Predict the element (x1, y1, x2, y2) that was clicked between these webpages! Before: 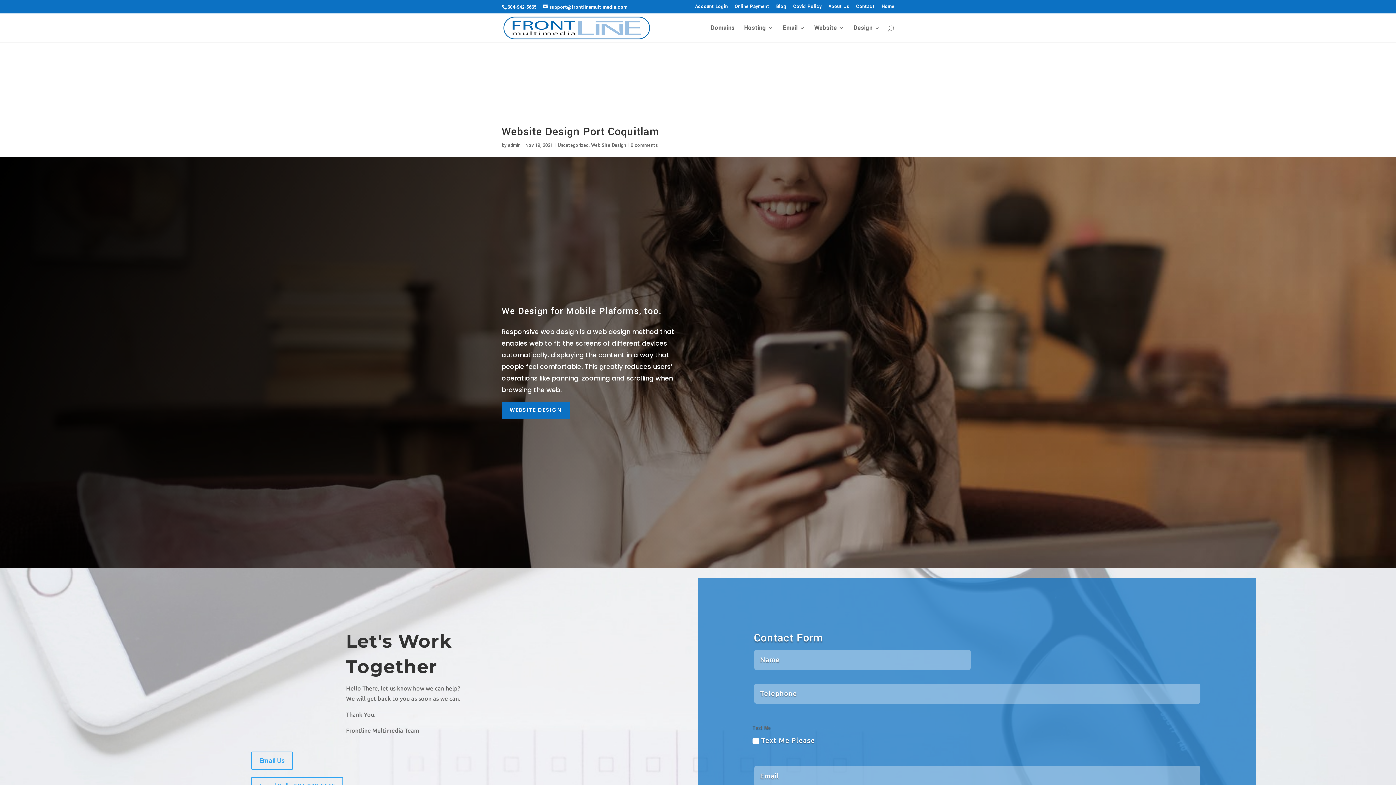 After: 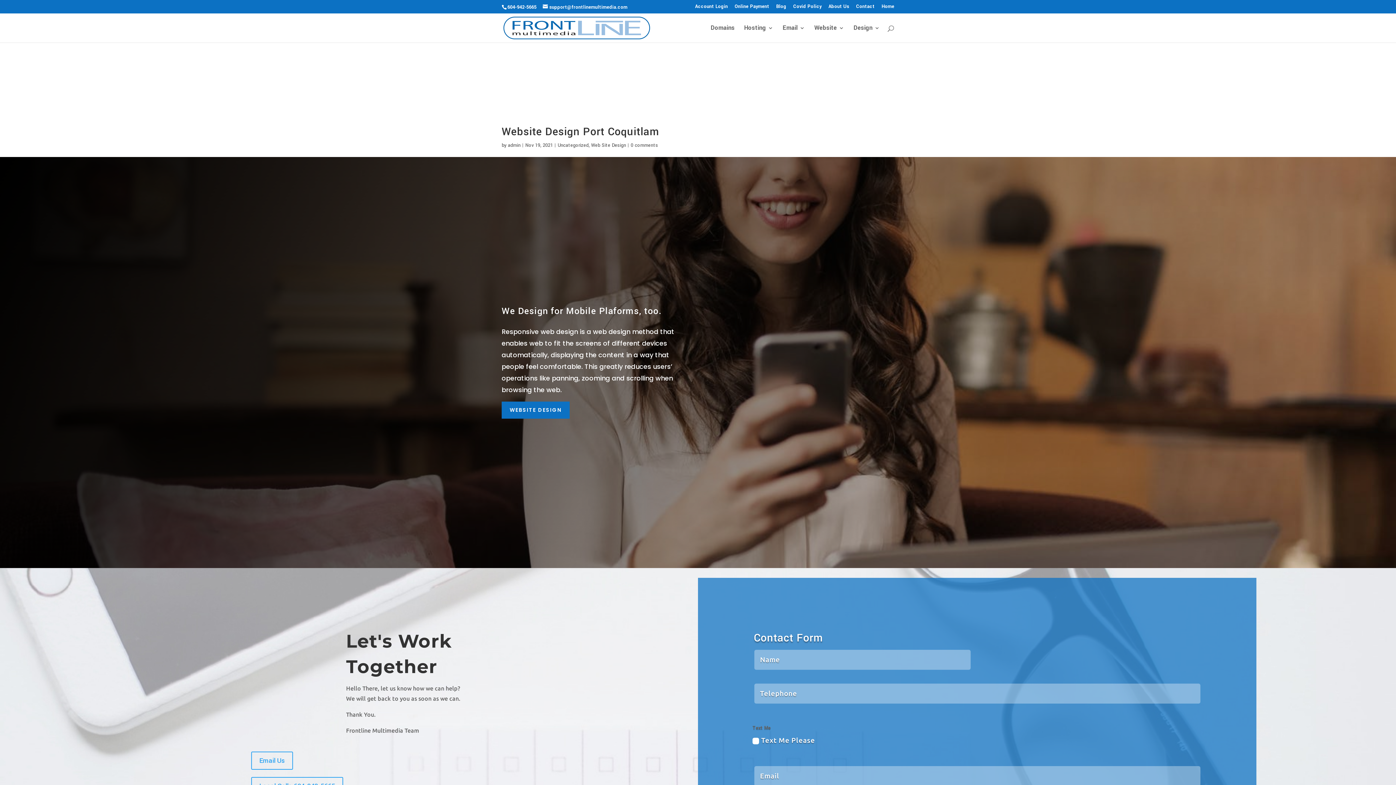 Action: label: 0 comments bbox: (630, 142, 658, 148)